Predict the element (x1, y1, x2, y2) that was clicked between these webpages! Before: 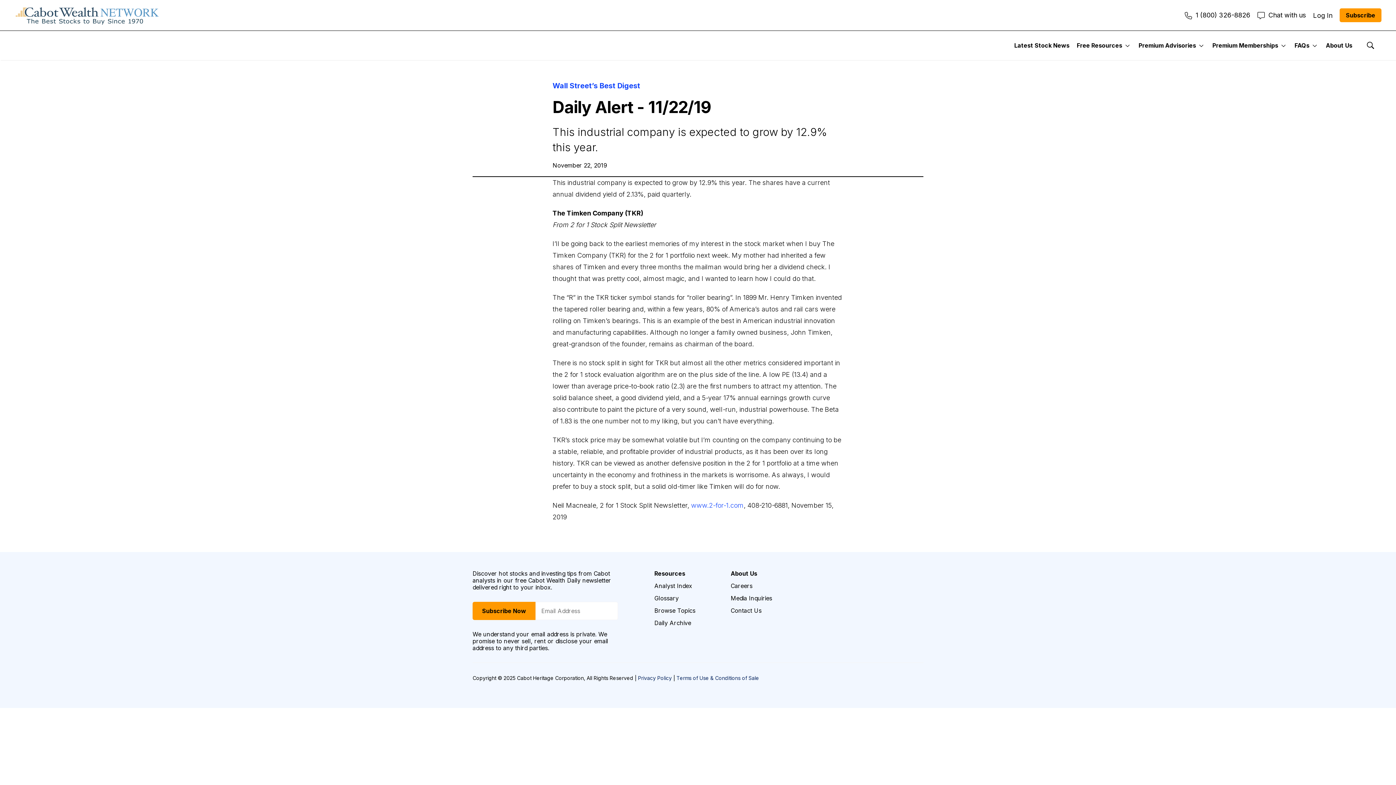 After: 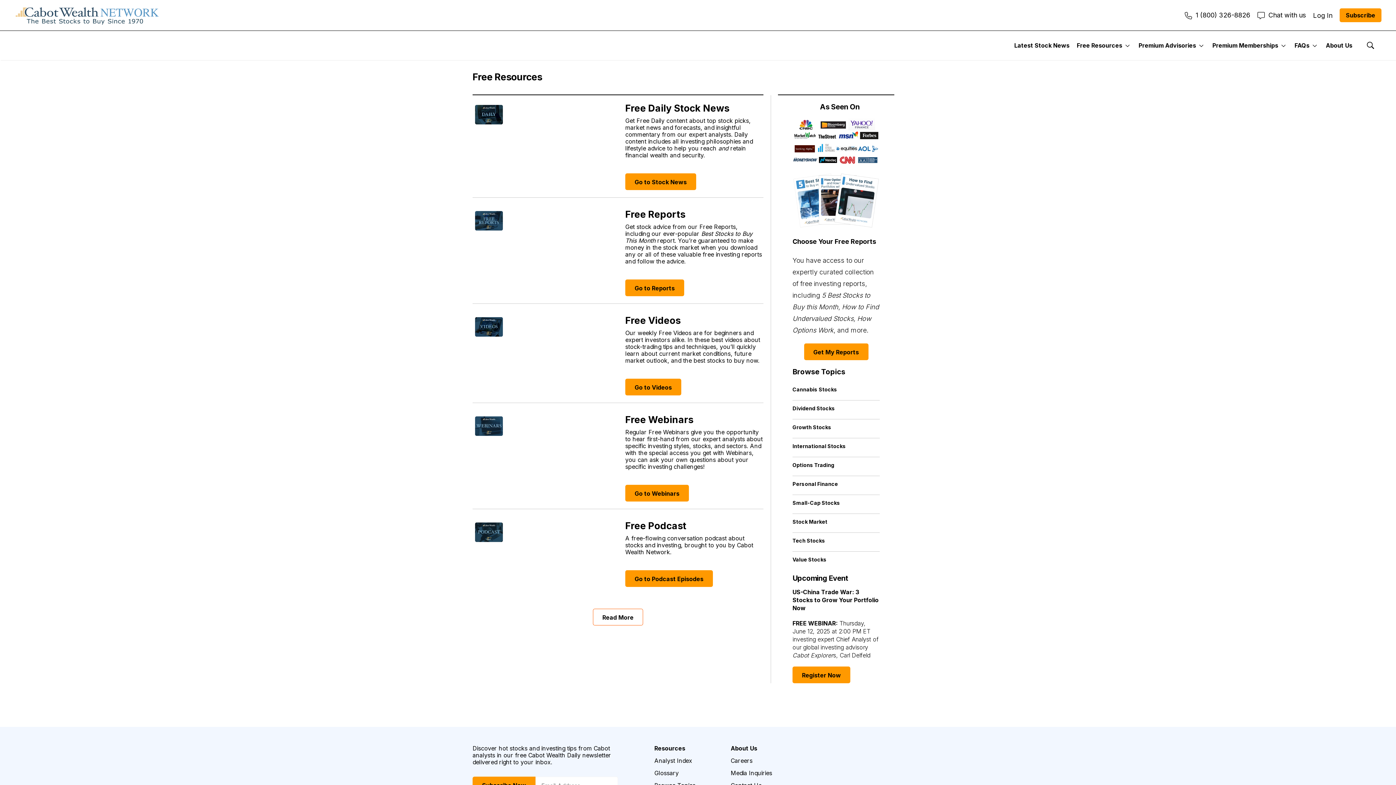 Action: bbox: (1077, 38, 1131, 54) label: Free Resources